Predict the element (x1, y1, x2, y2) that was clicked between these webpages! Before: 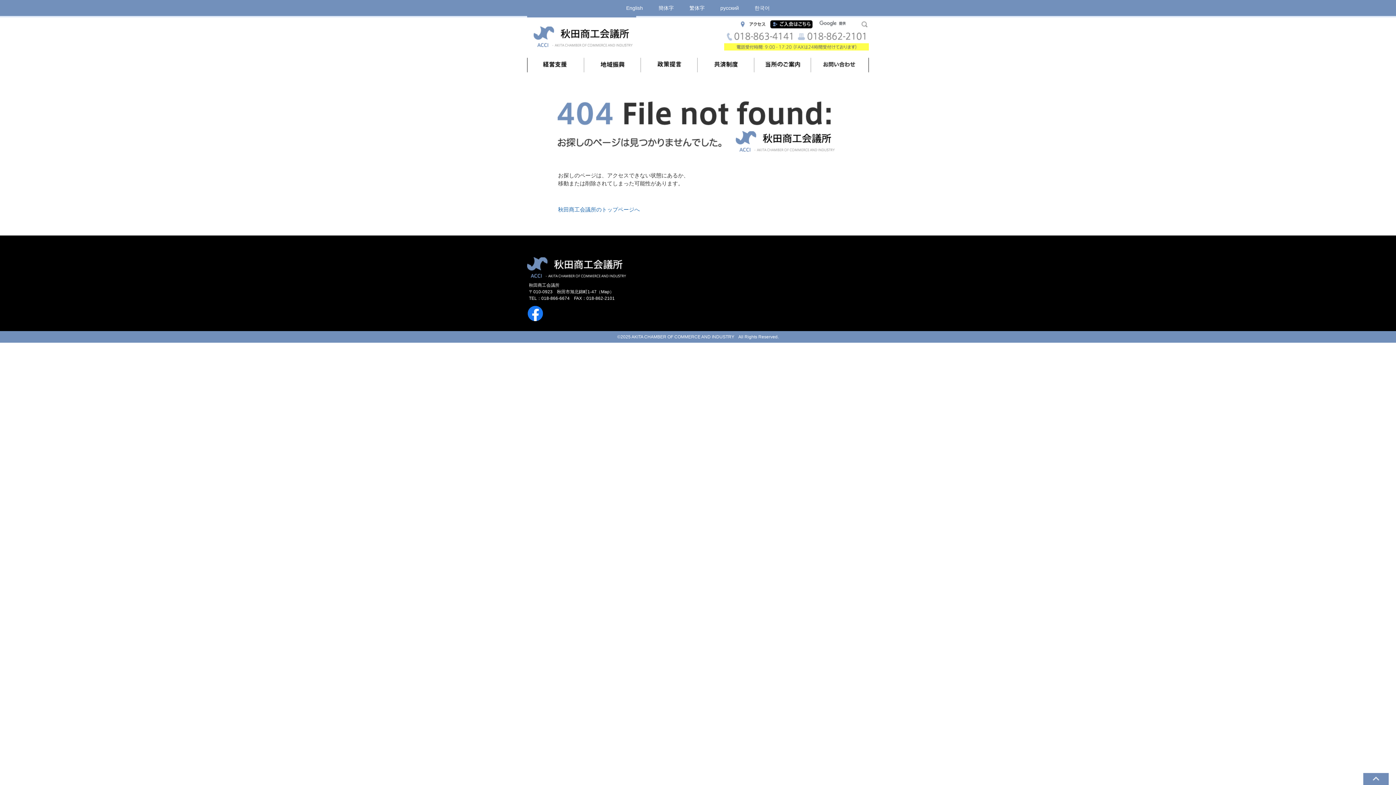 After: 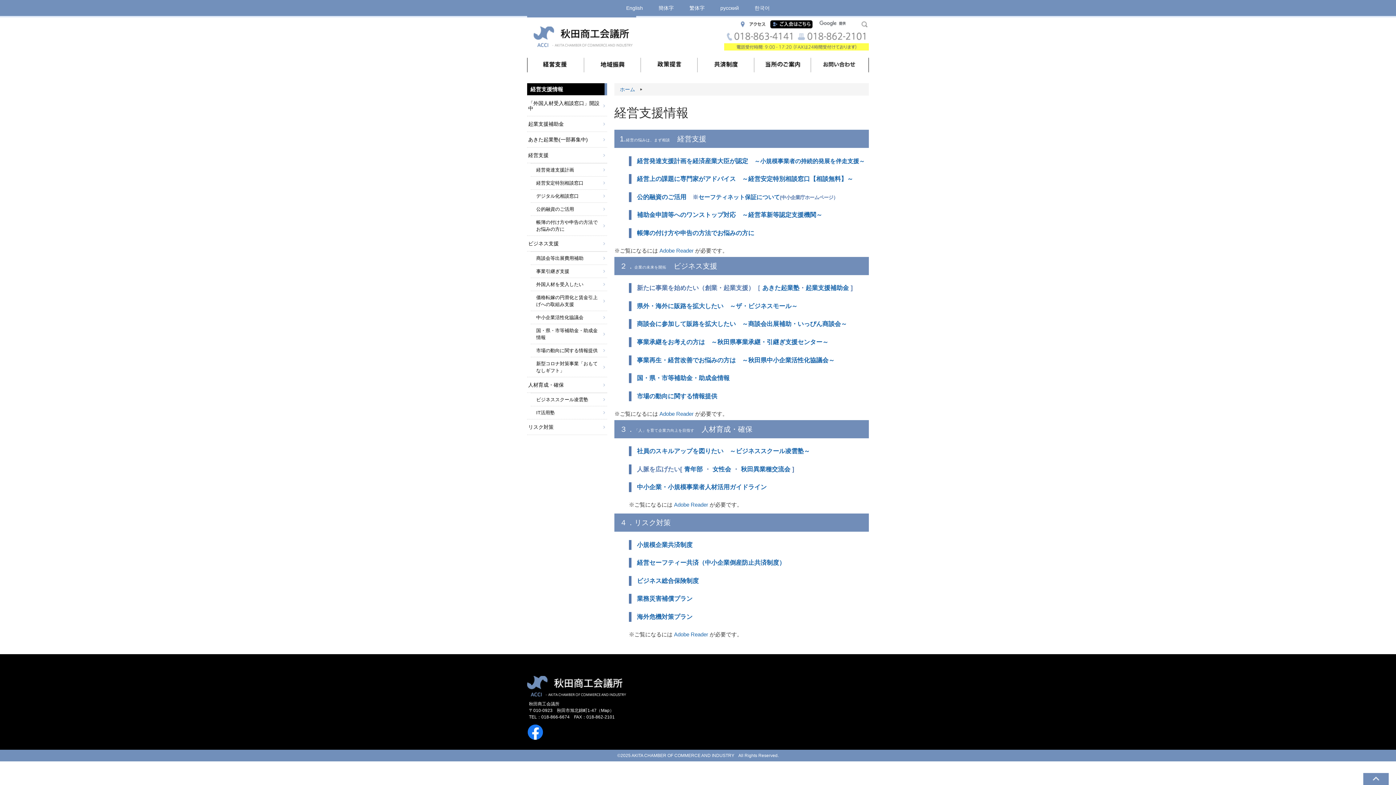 Action: label: 経営支援 bbox: (527, 57, 584, 72)